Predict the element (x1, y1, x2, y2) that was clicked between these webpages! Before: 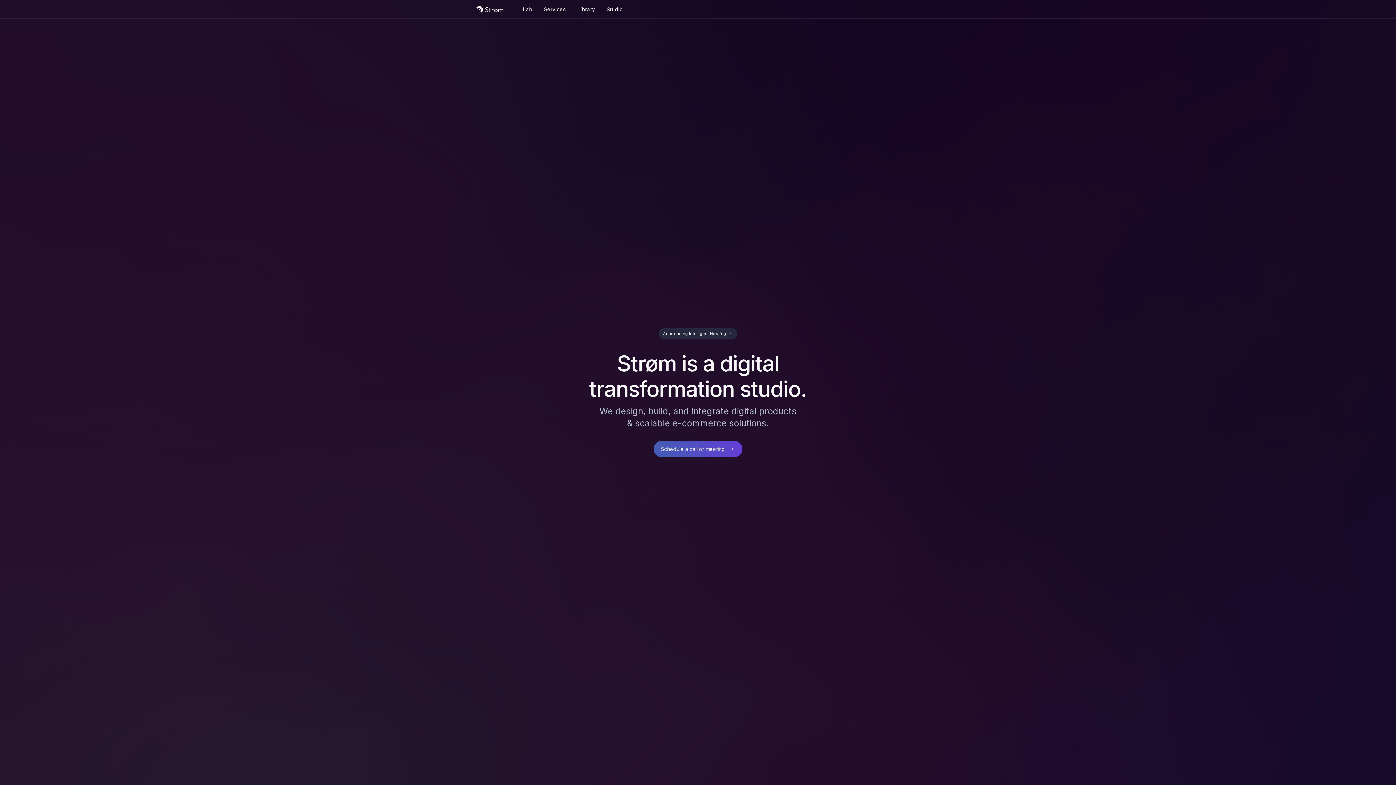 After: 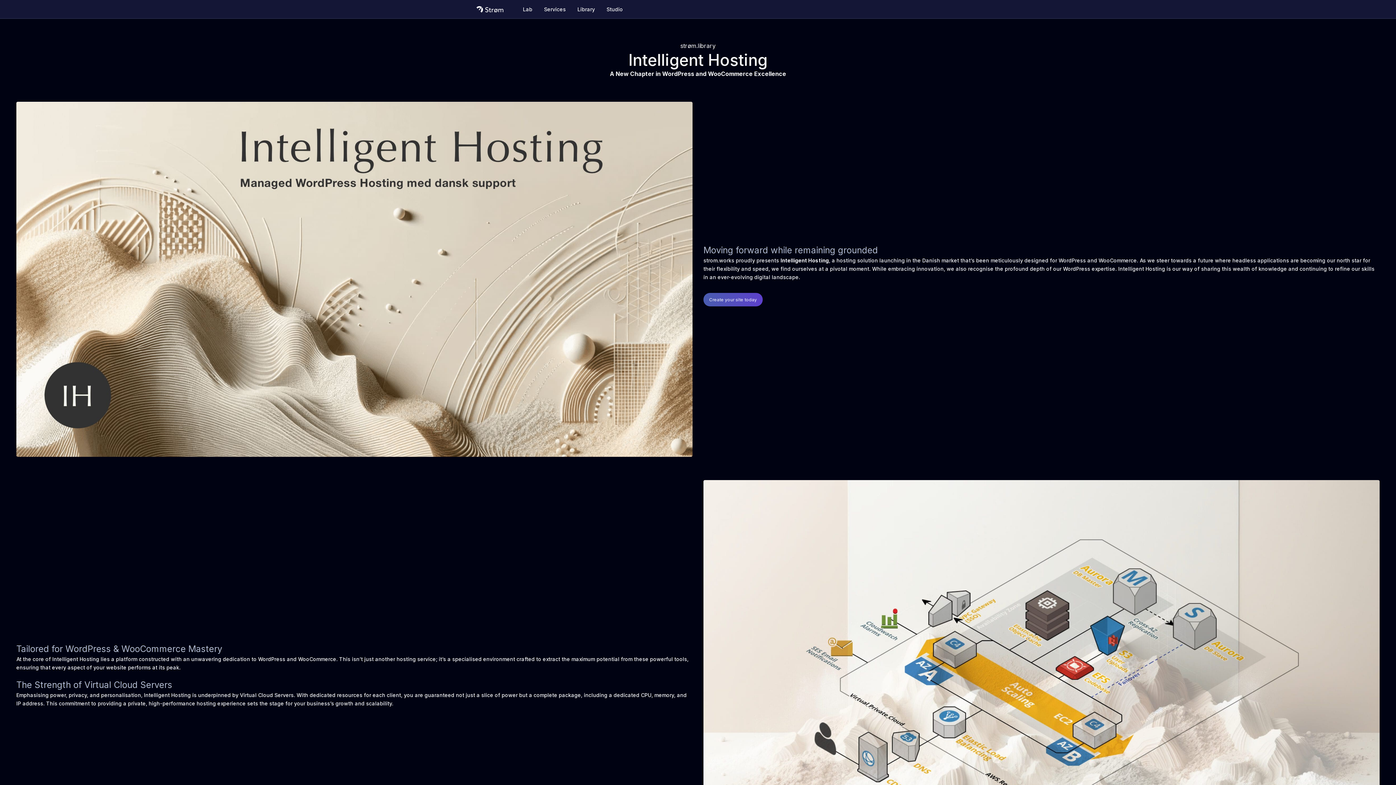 Action: bbox: (658, 328, 737, 339) label: Announcing Intelligent Hosting